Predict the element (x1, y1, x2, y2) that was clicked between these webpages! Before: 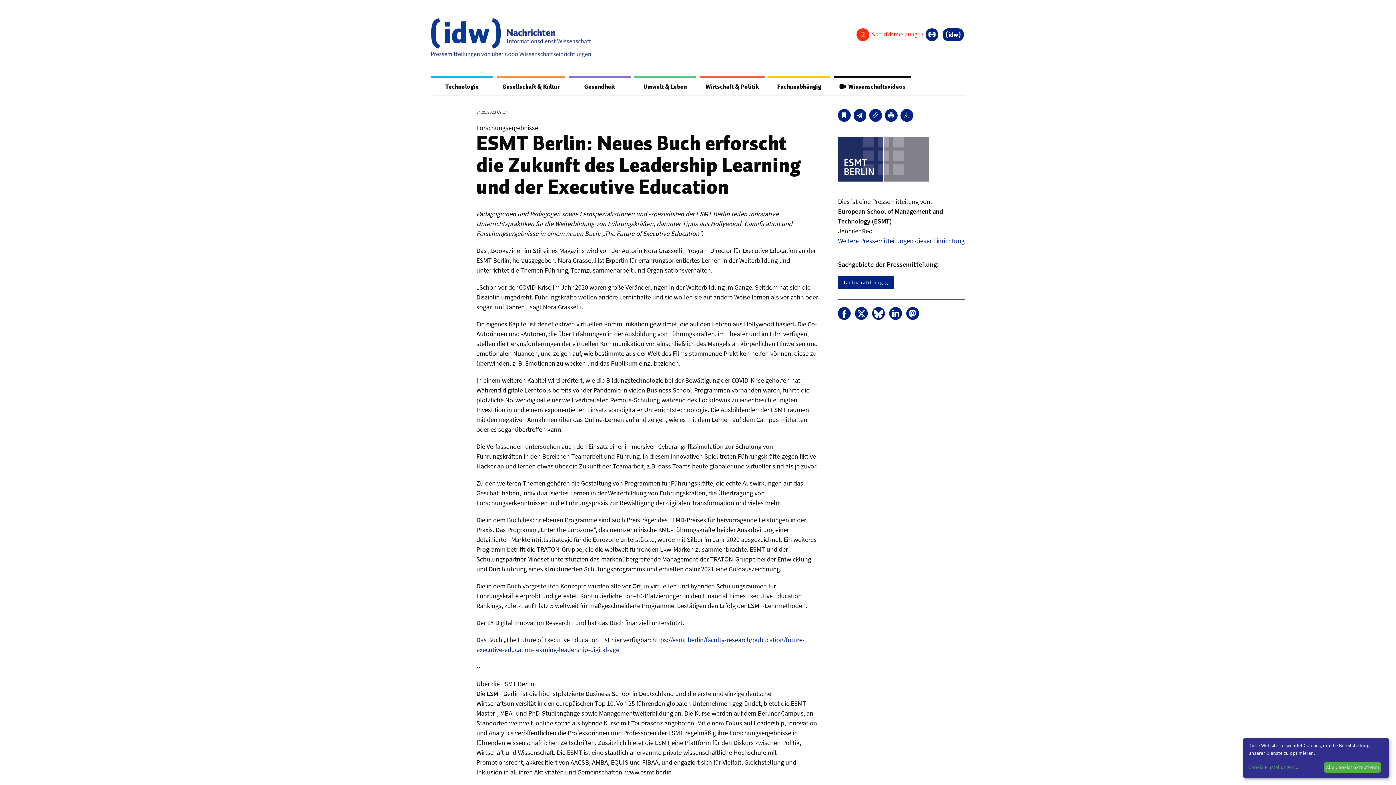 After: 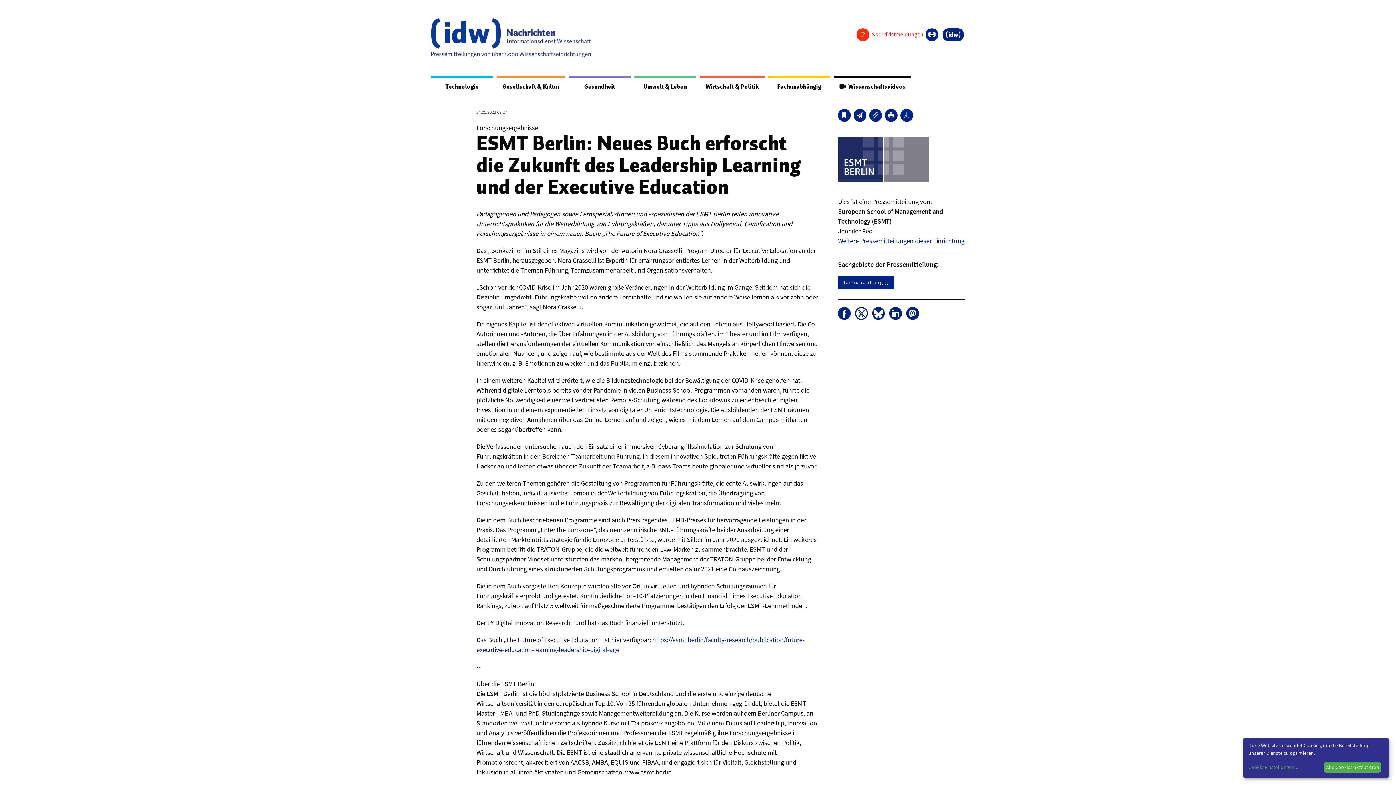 Action: bbox: (855, 307, 867, 319)